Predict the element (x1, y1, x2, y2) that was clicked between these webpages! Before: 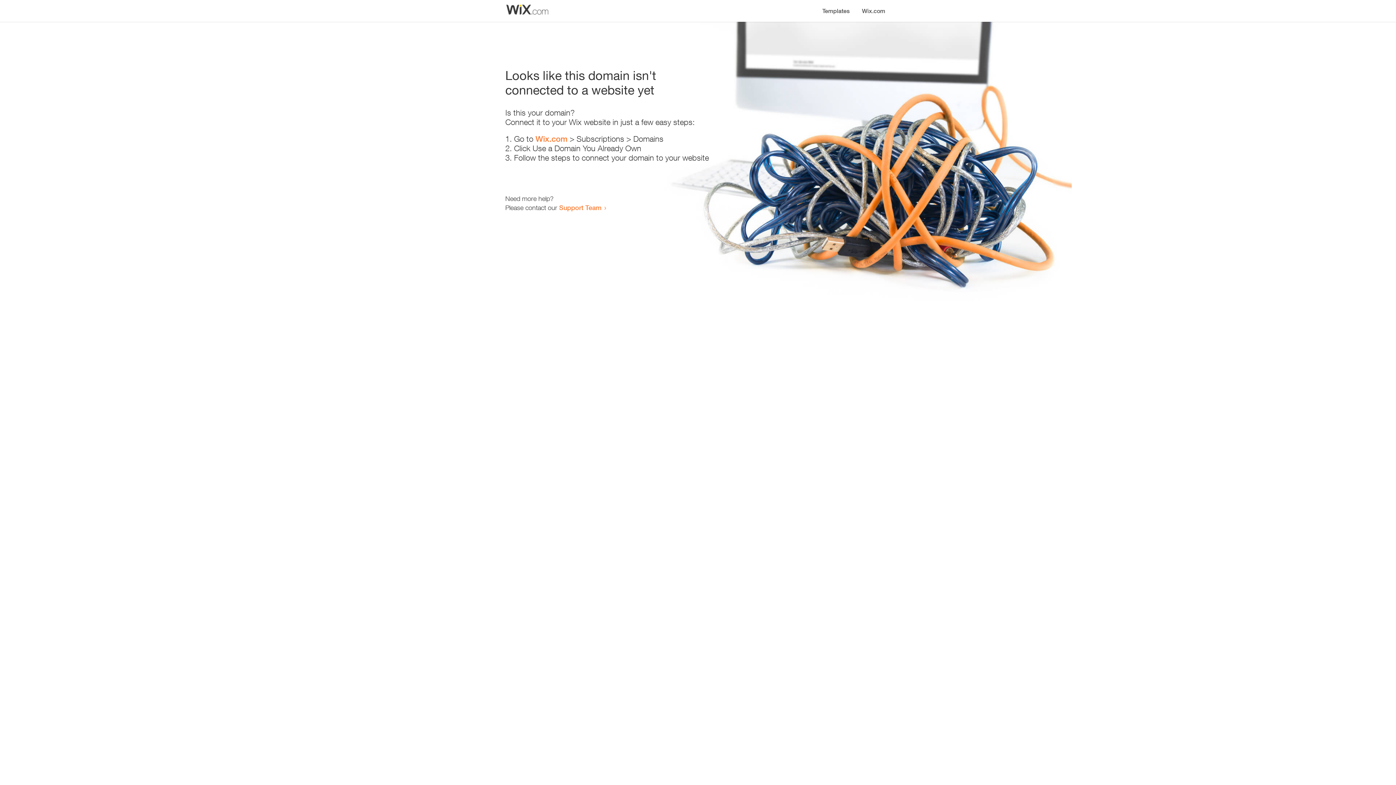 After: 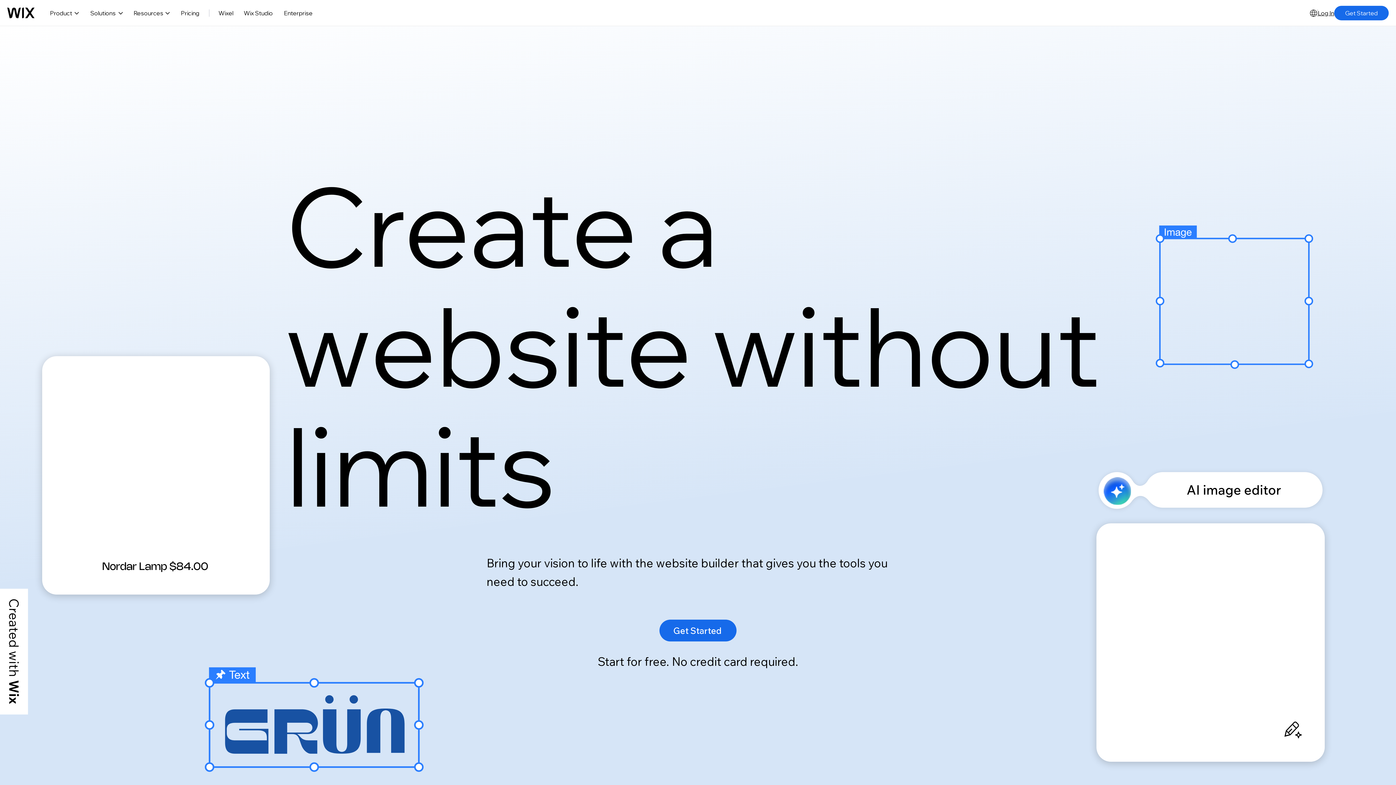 Action: bbox: (856, 0, 890, 14) label: Wix.com